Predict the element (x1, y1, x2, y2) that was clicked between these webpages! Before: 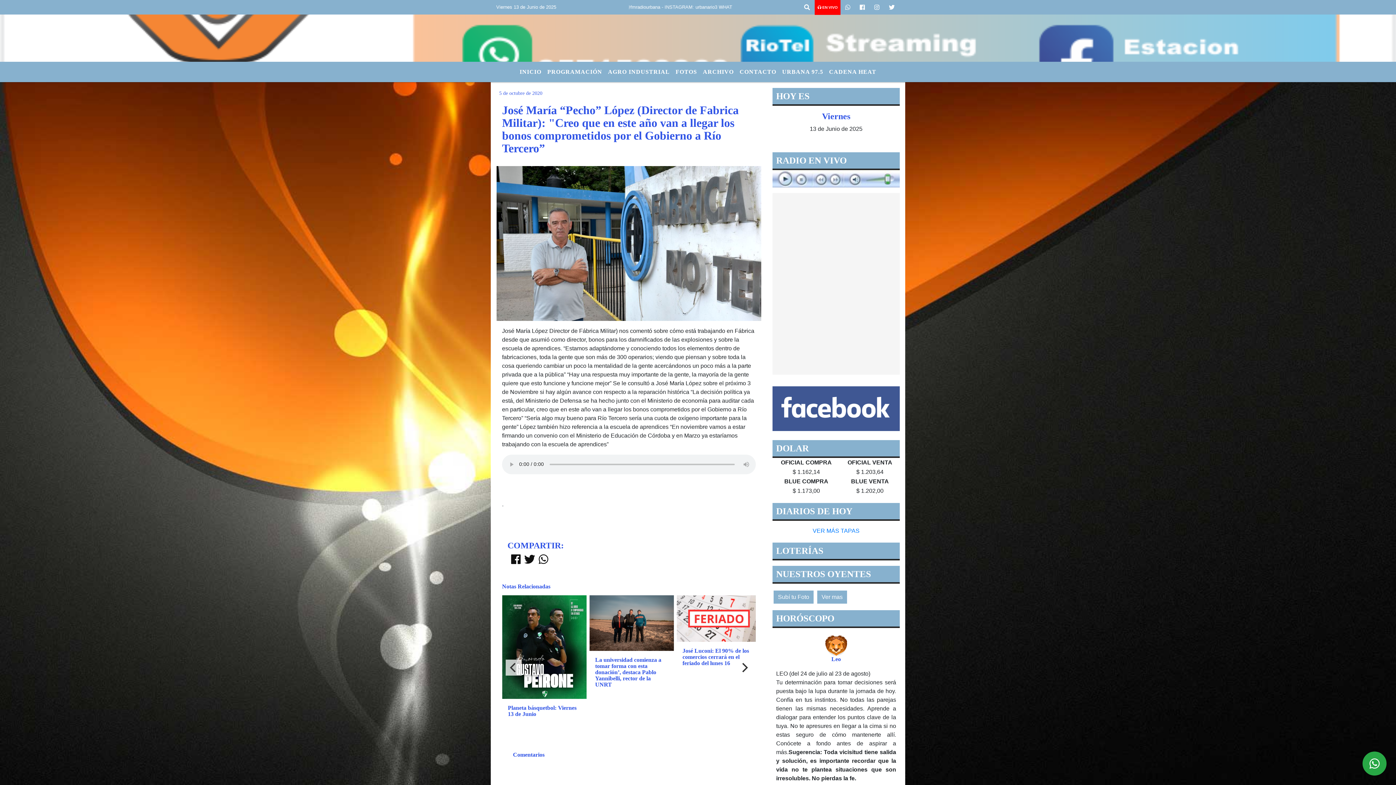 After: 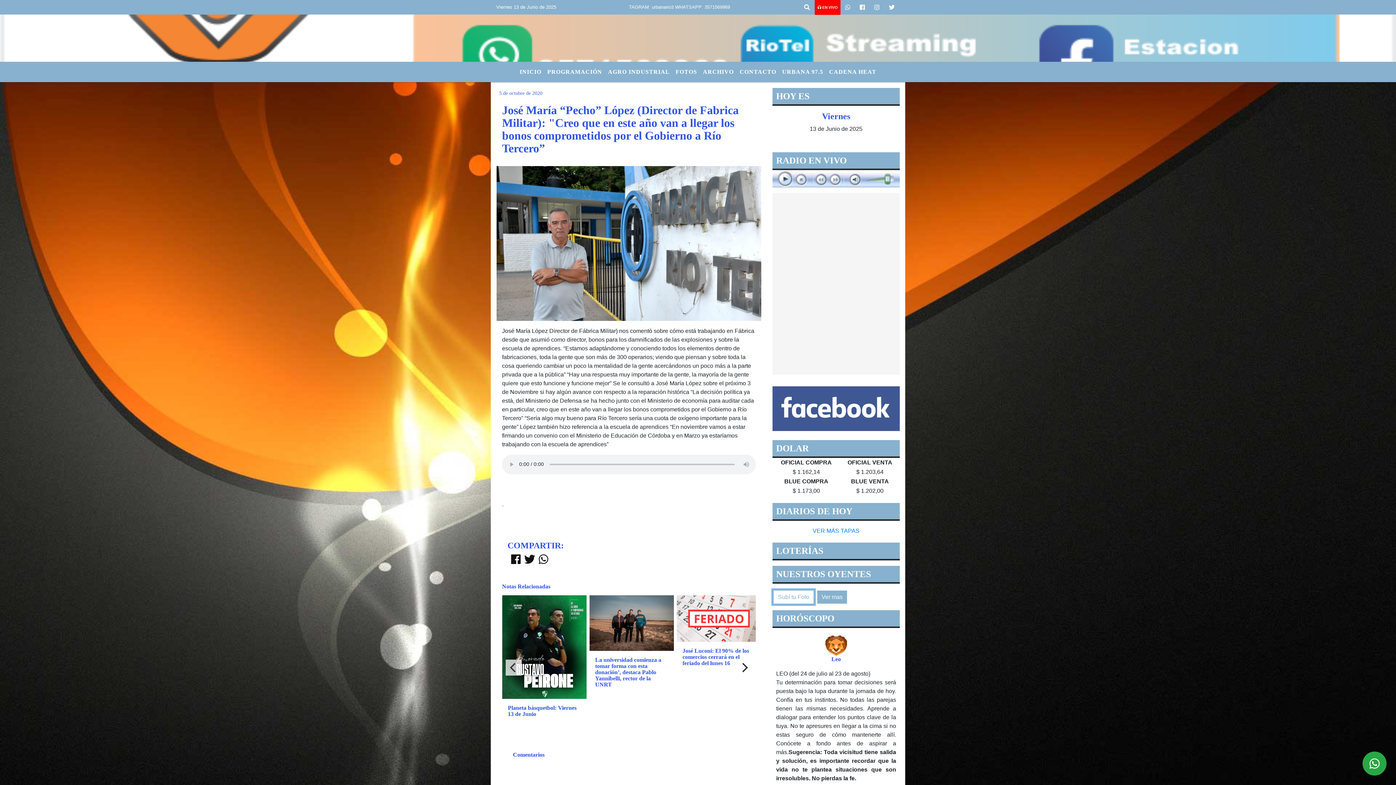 Action: bbox: (772, 589, 814, 605) label: Subí tu Foto